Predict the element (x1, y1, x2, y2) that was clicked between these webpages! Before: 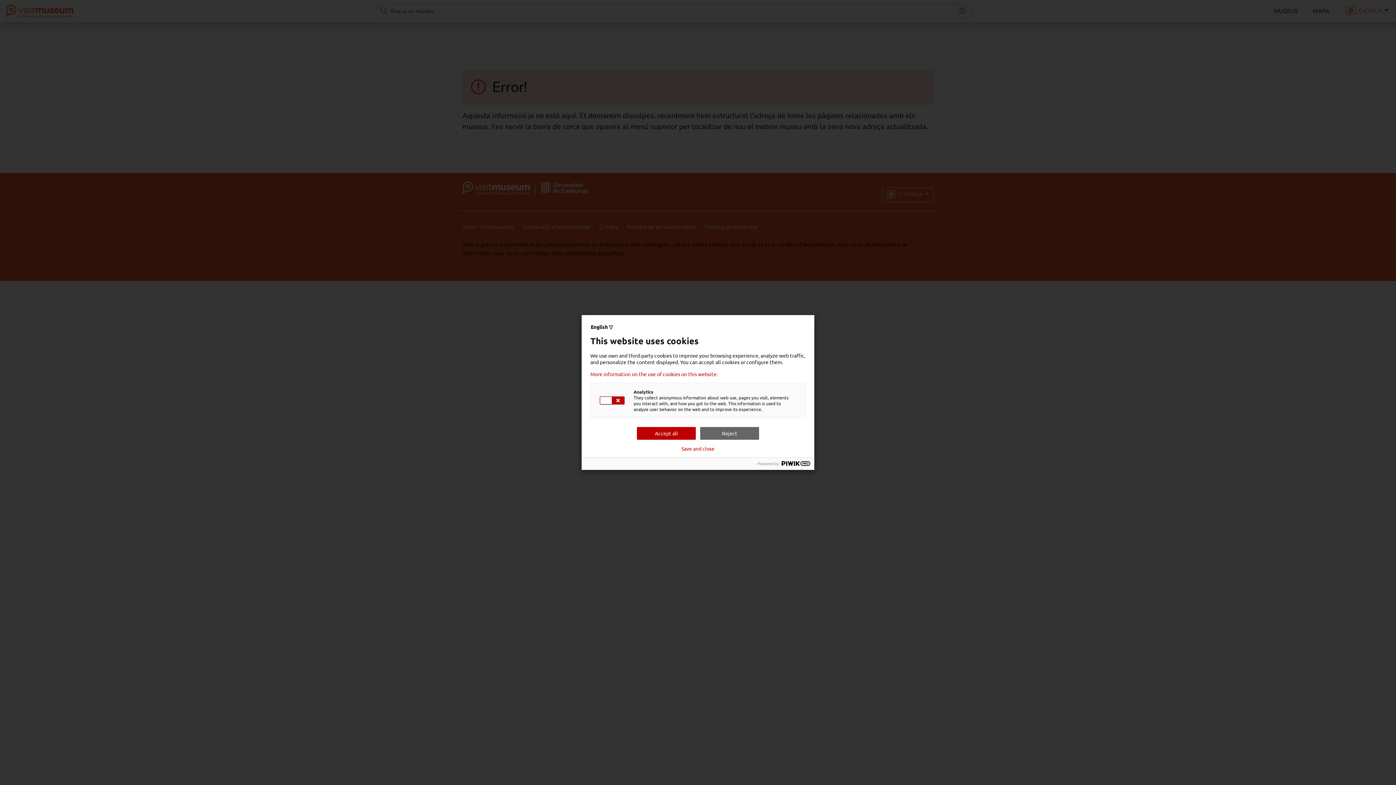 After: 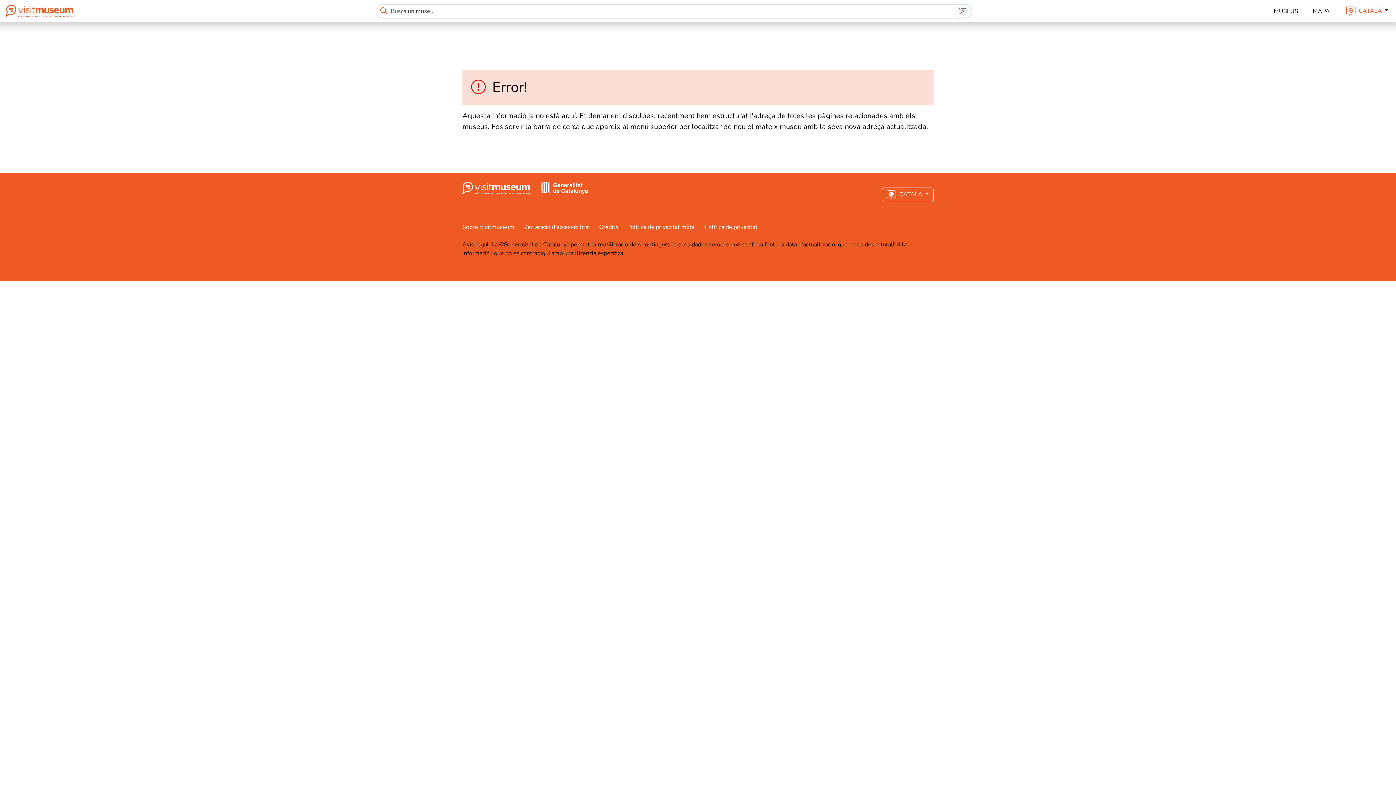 Action: label: Reject bbox: (700, 427, 759, 440)